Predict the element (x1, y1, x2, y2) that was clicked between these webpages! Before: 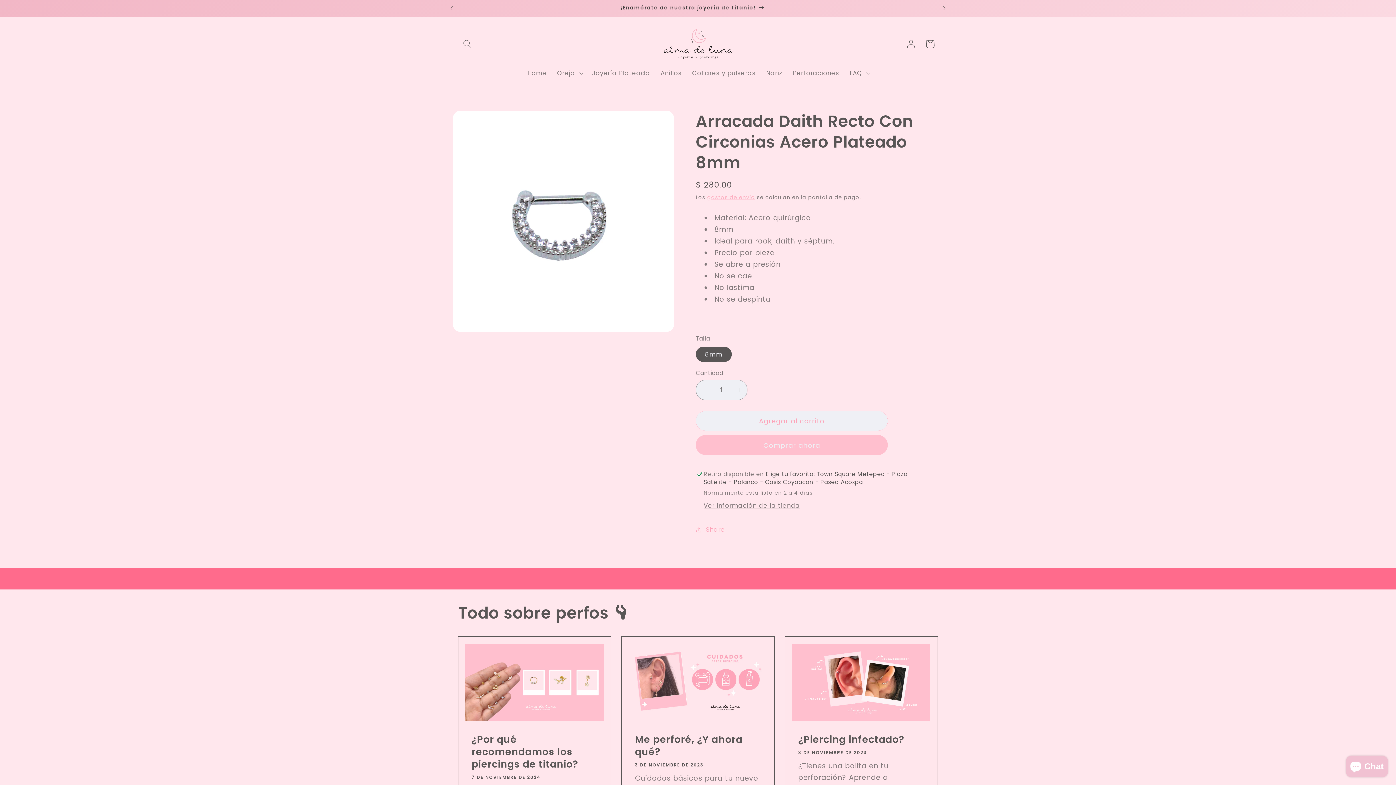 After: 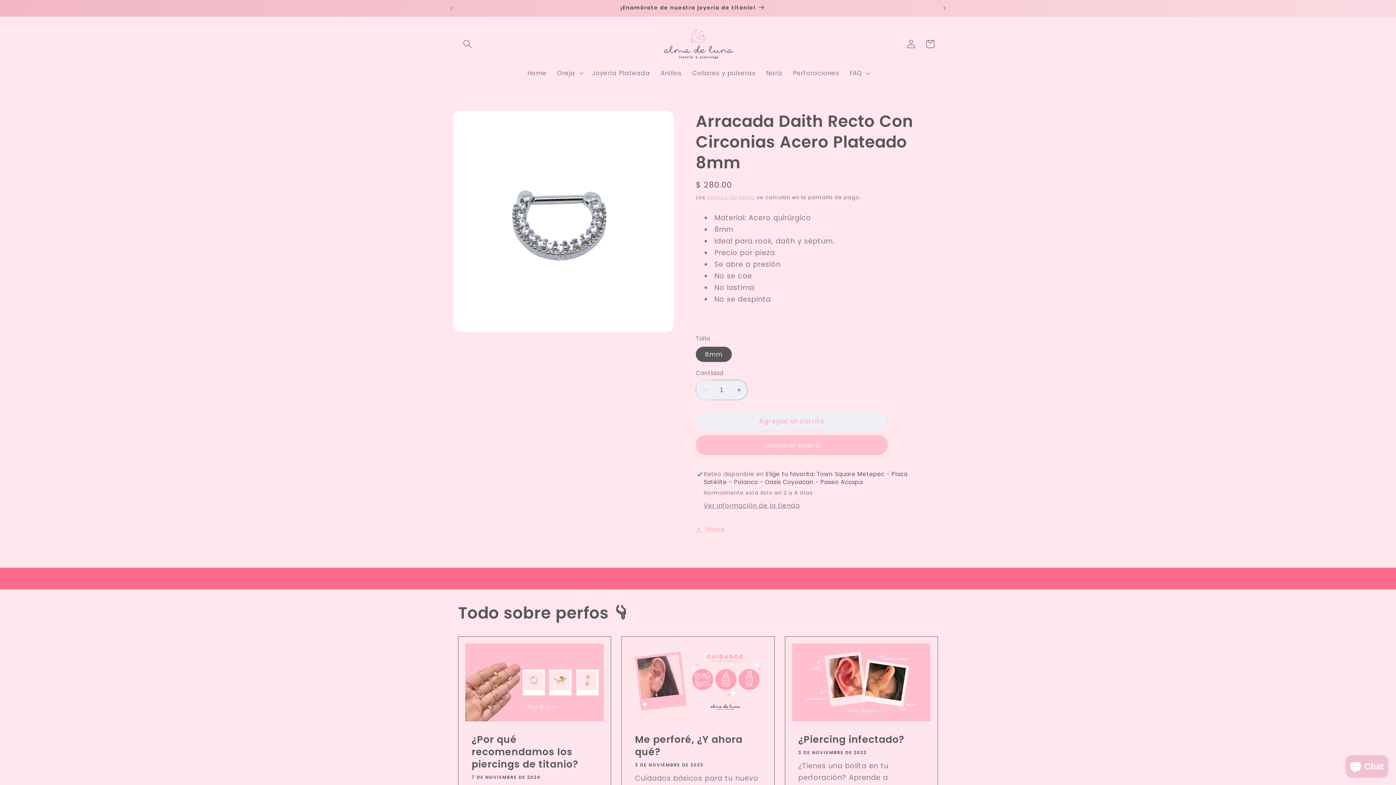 Action: bbox: (696, 380, 712, 400) label: Reducir cantidad para Arracada Daith Recto Con Circonias Acero Plateado 8mm